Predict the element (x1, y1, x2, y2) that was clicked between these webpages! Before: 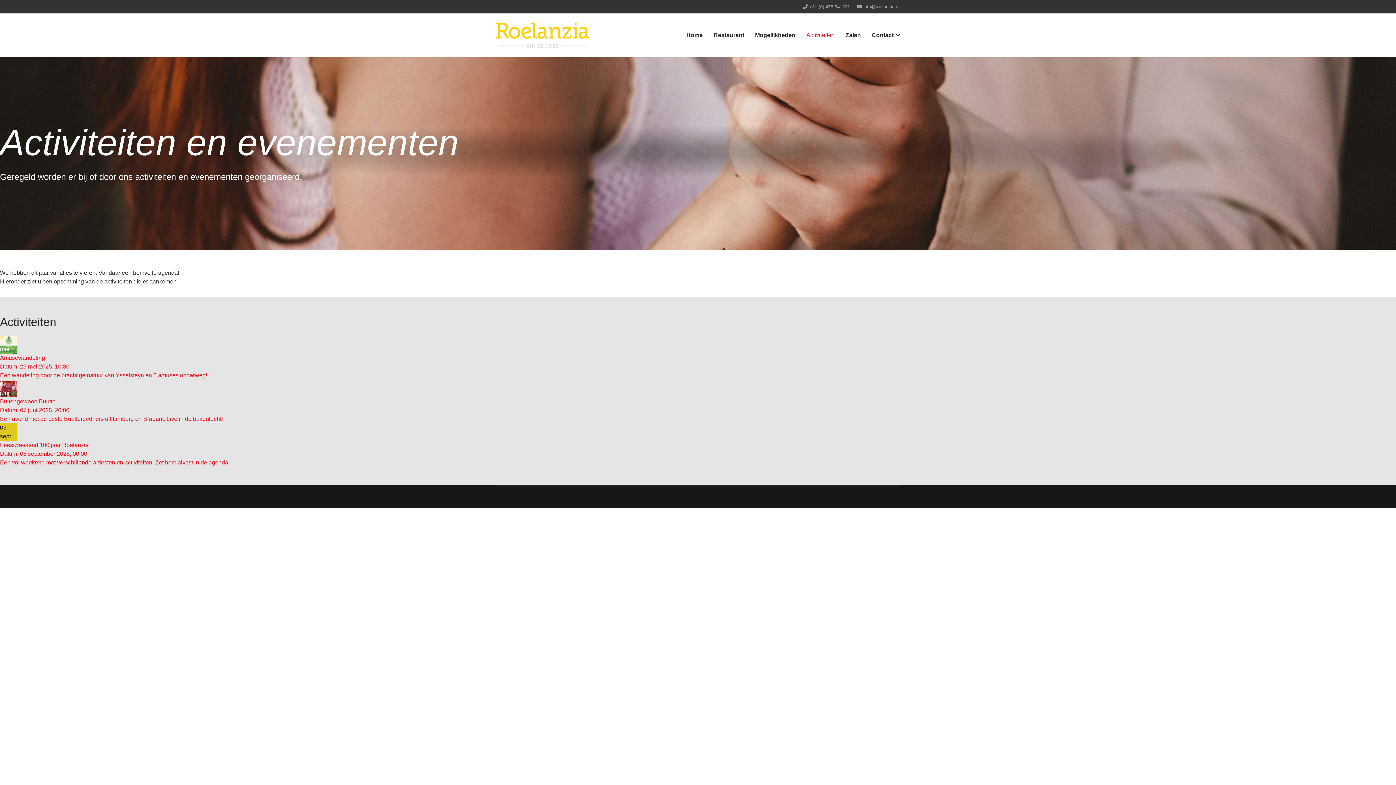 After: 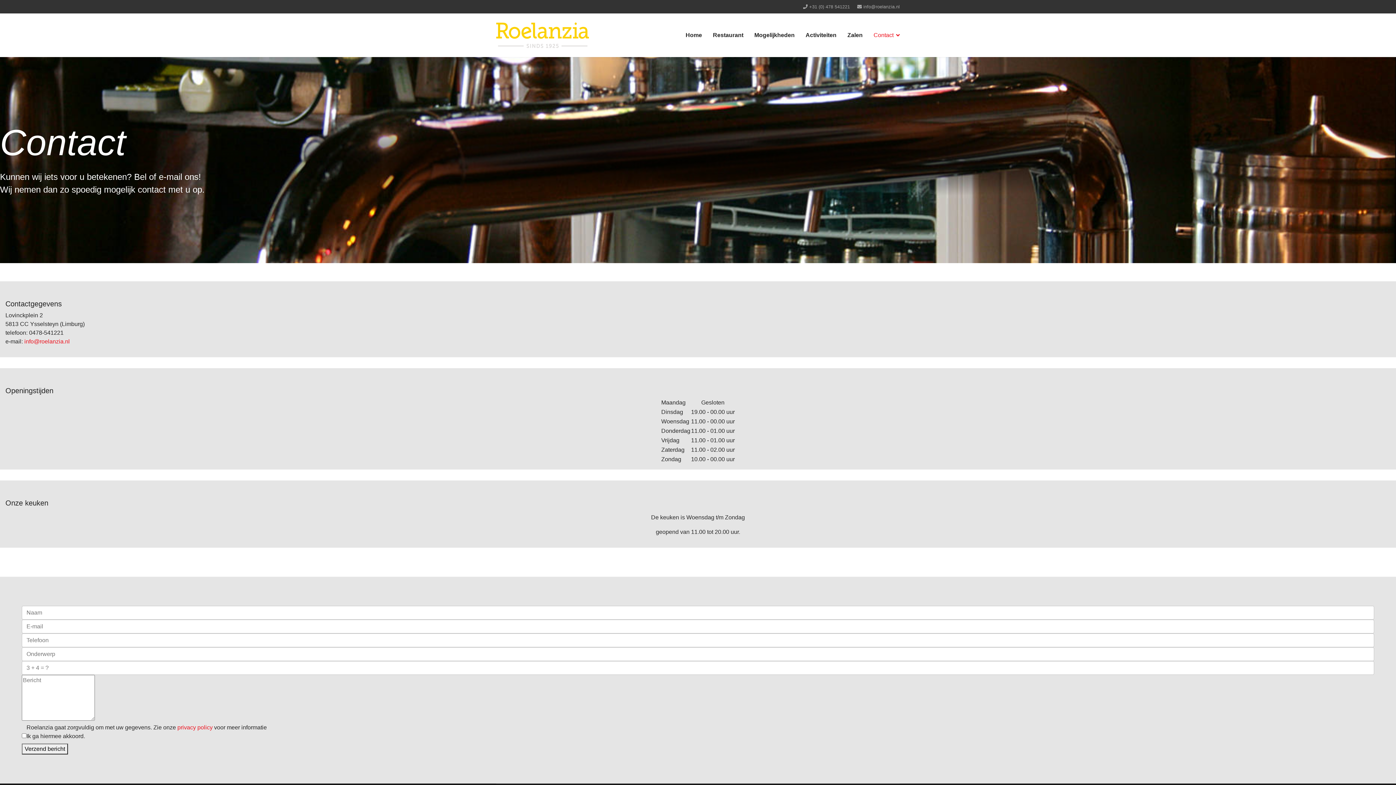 Action: label: Contact bbox: (866, 13, 905, 57)